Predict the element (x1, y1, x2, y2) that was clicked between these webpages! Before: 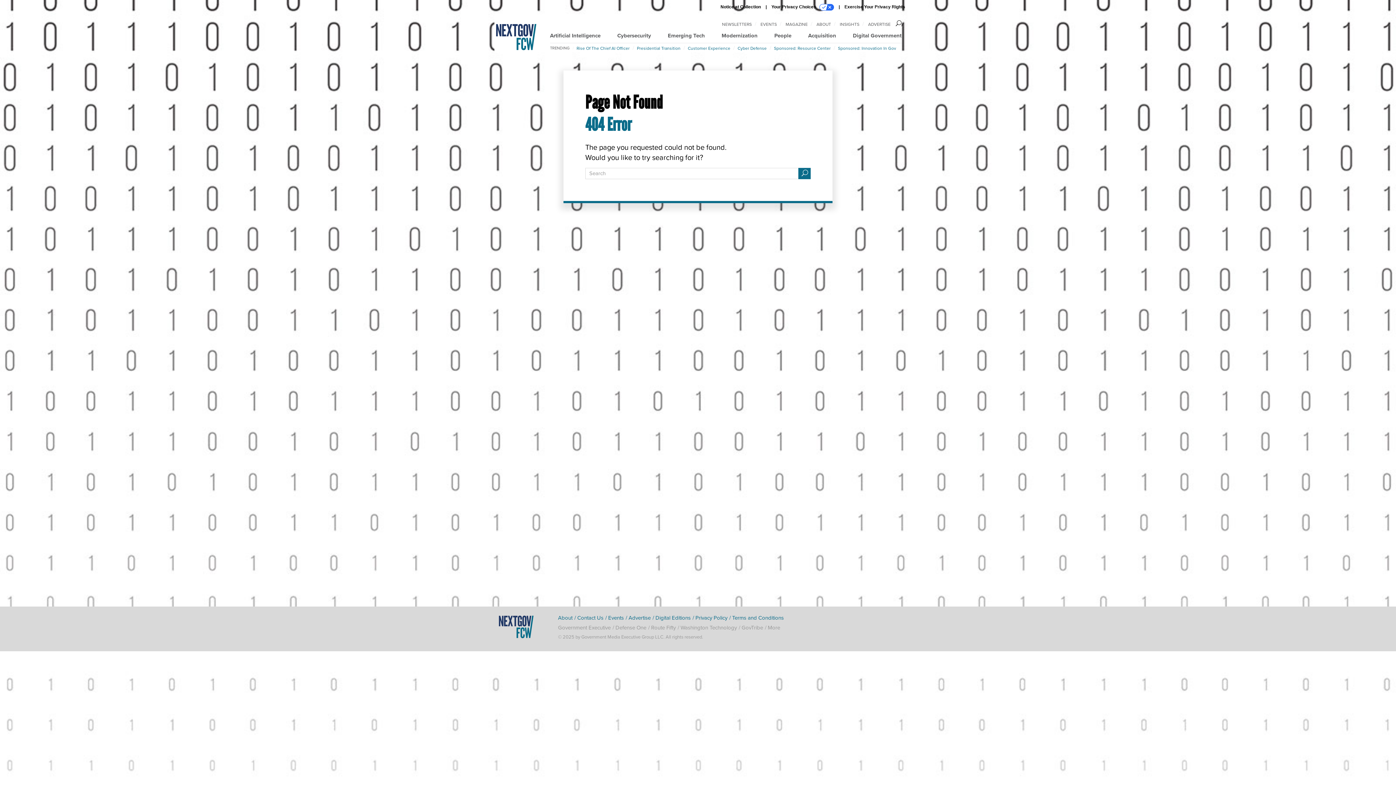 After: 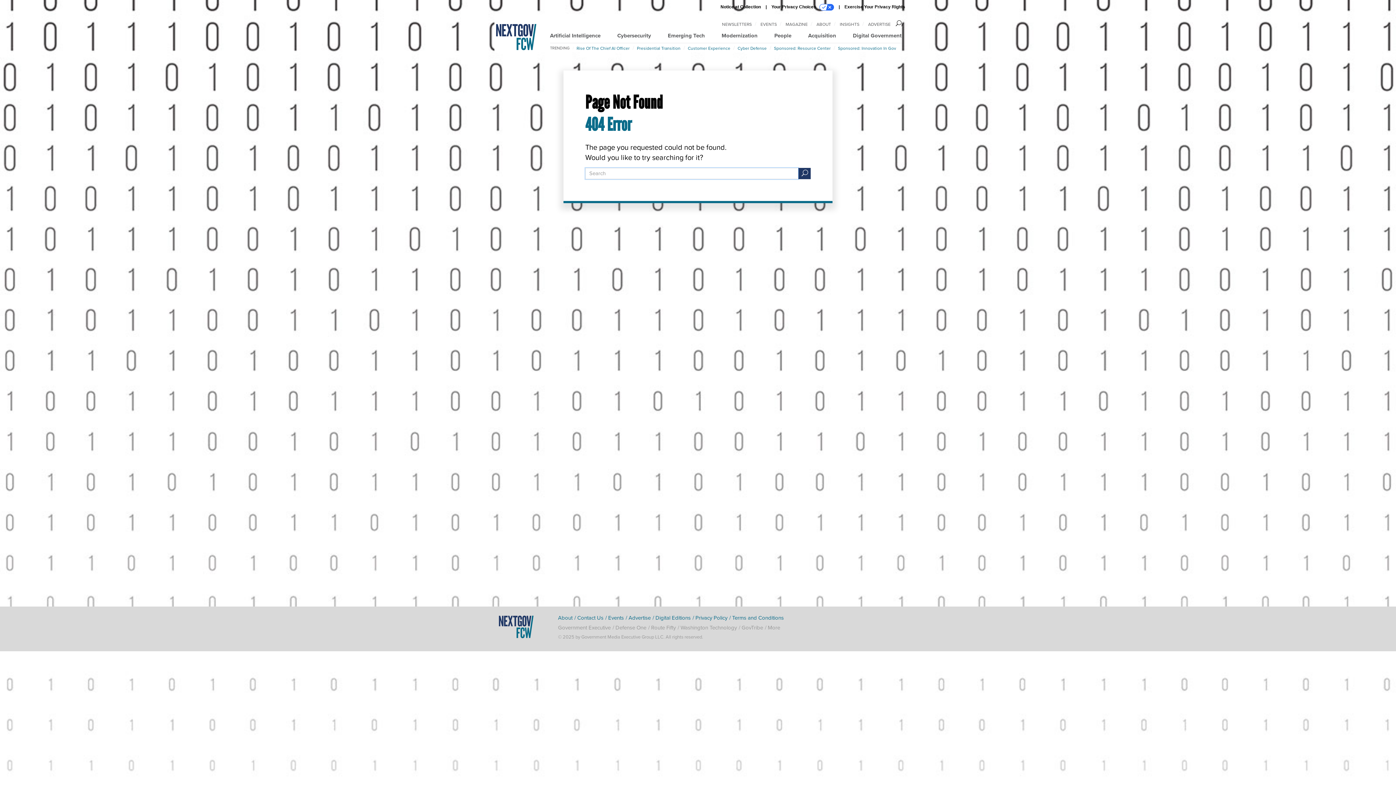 Action: bbox: (798, 167, 810, 179)